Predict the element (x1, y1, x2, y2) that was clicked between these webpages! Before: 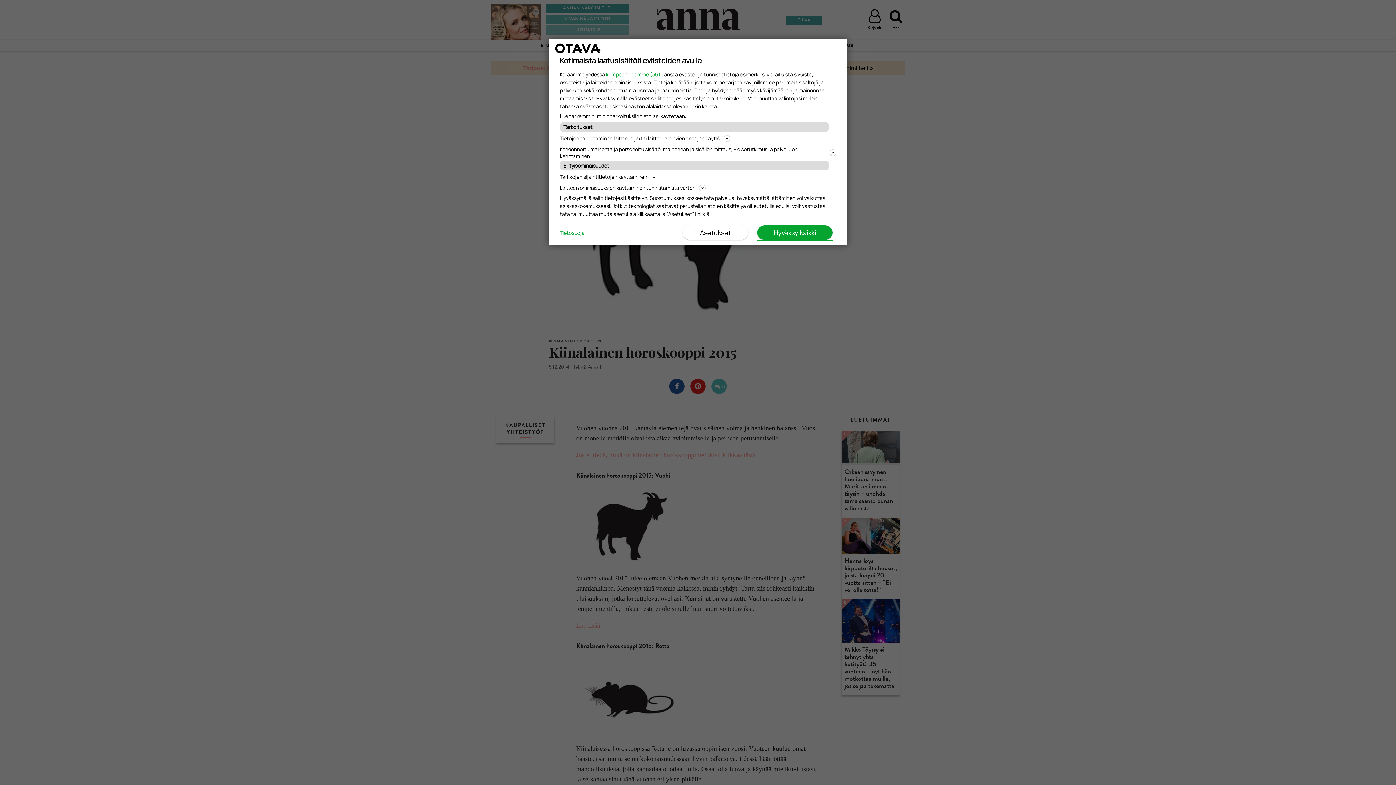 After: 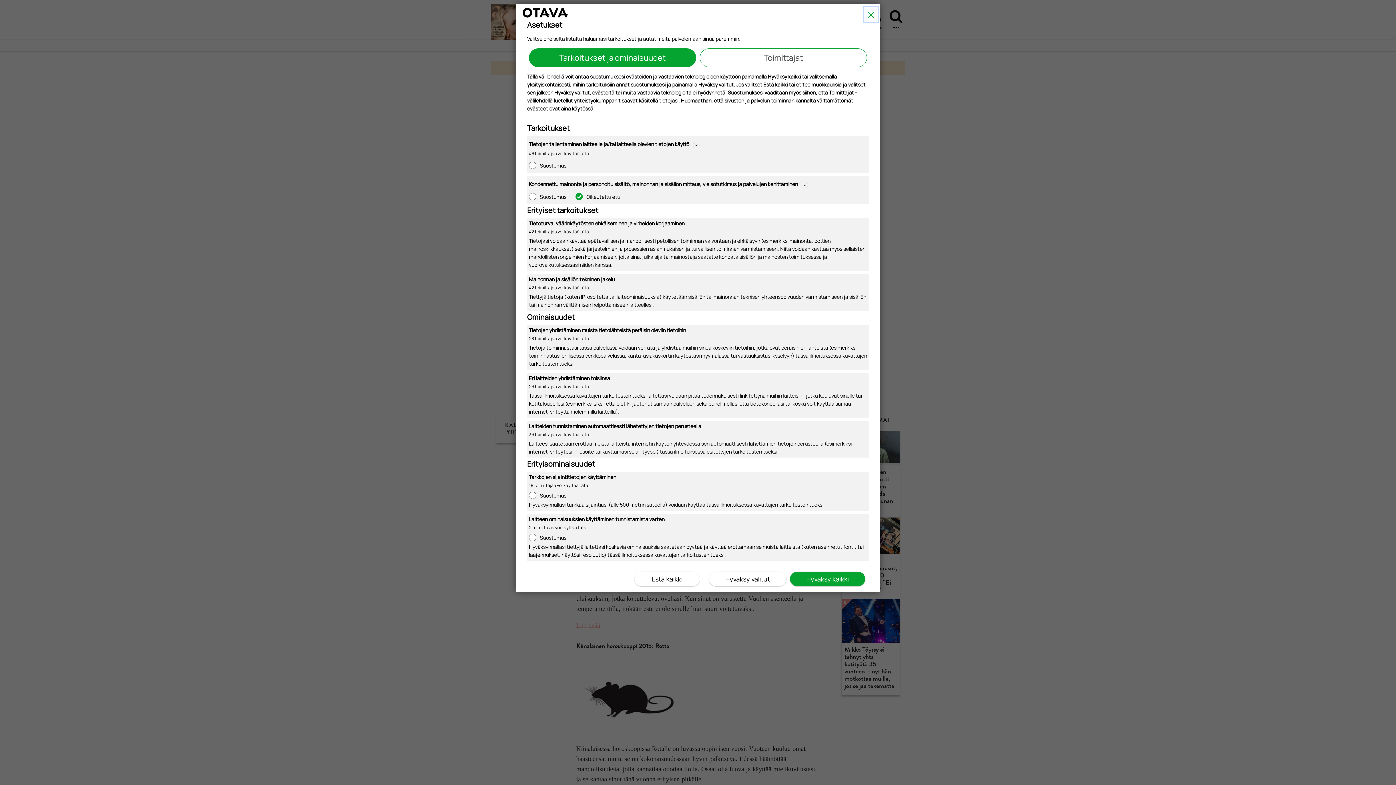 Action: label: Asetukset bbox: (682, 225, 748, 240)